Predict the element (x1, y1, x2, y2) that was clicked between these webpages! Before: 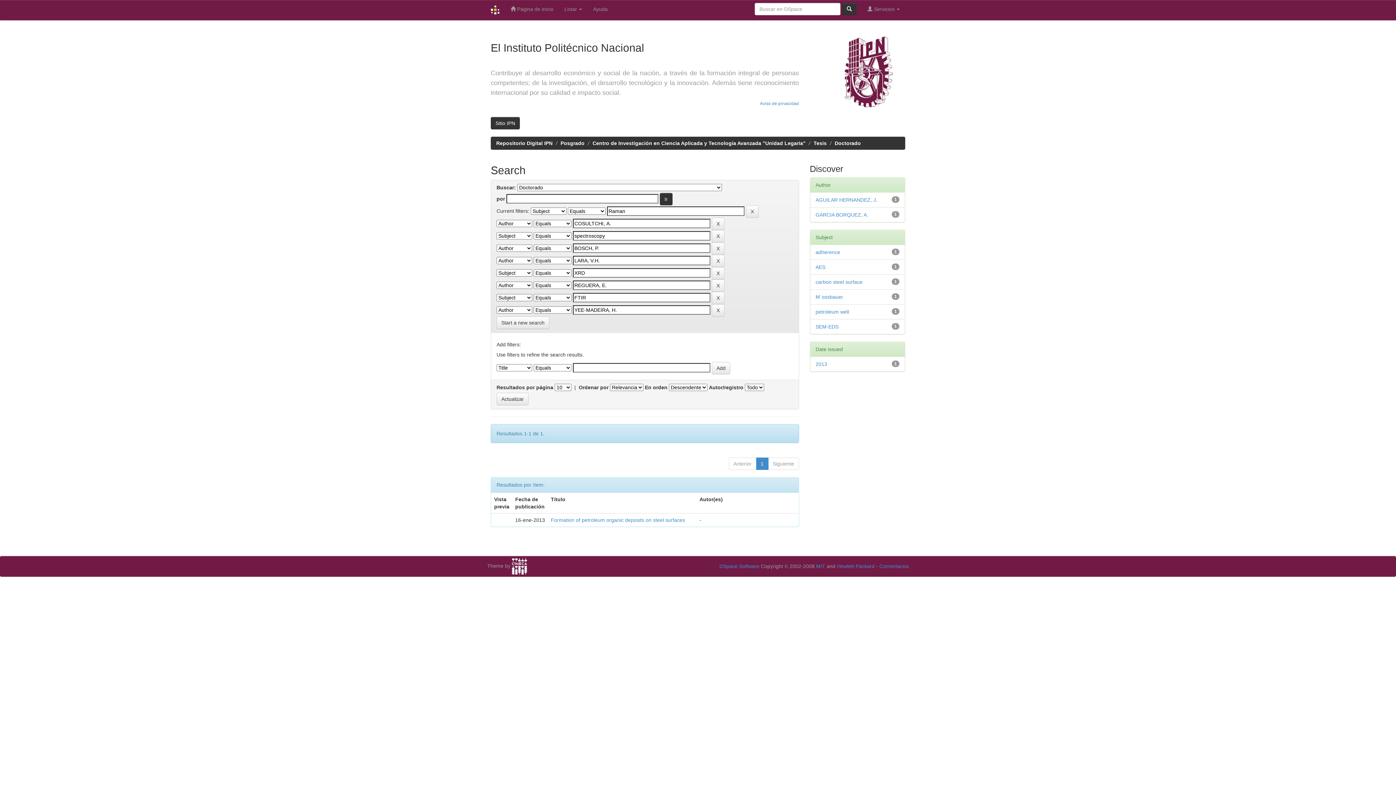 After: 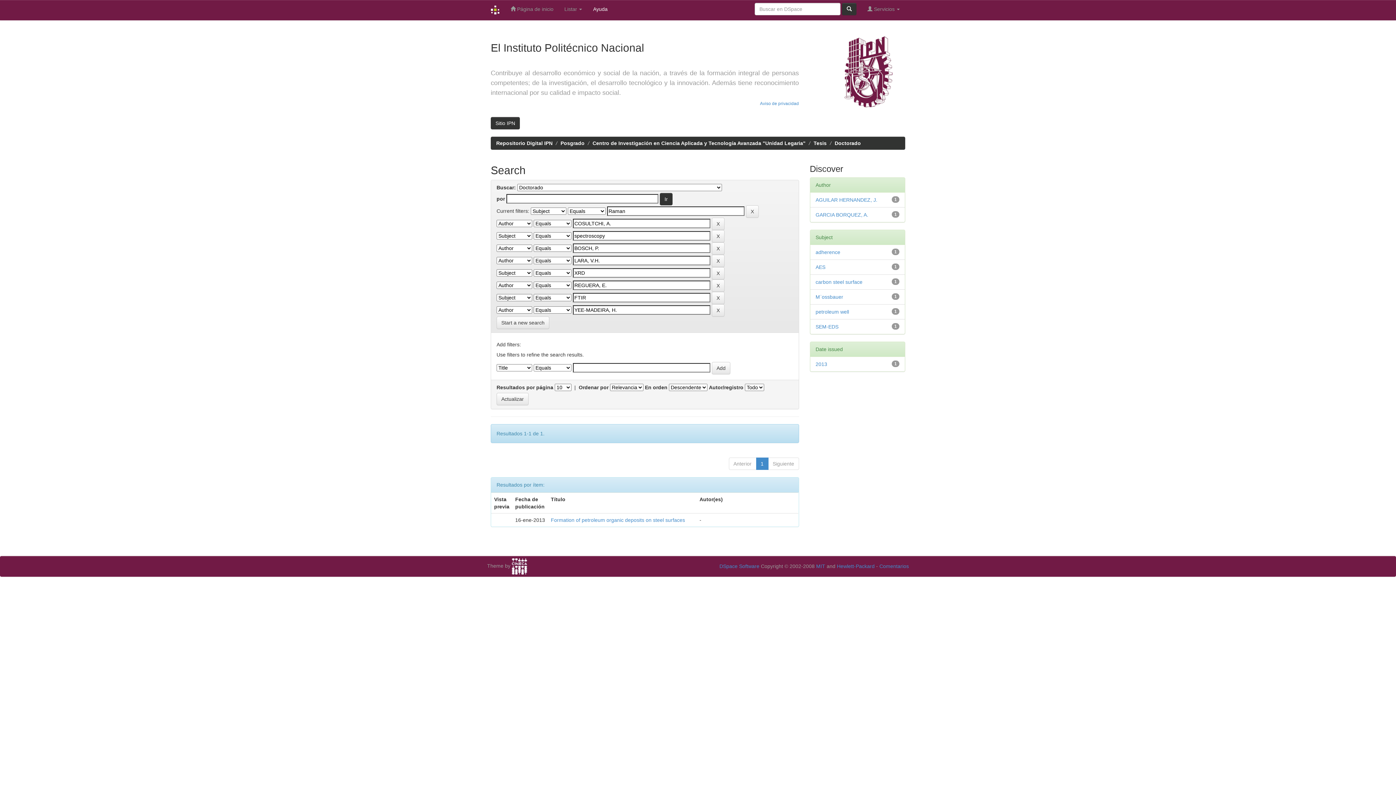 Action: label: Ayuda bbox: (587, 0, 613, 18)